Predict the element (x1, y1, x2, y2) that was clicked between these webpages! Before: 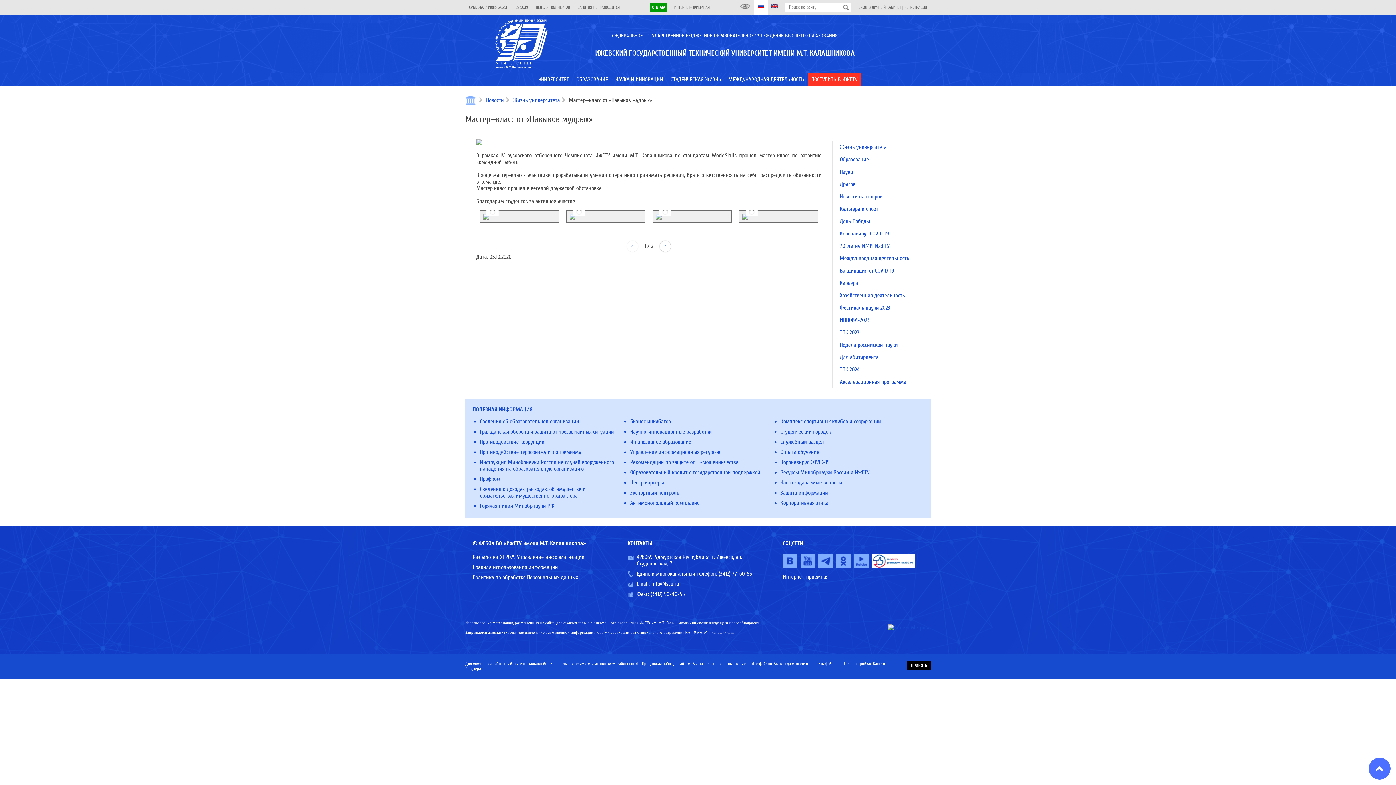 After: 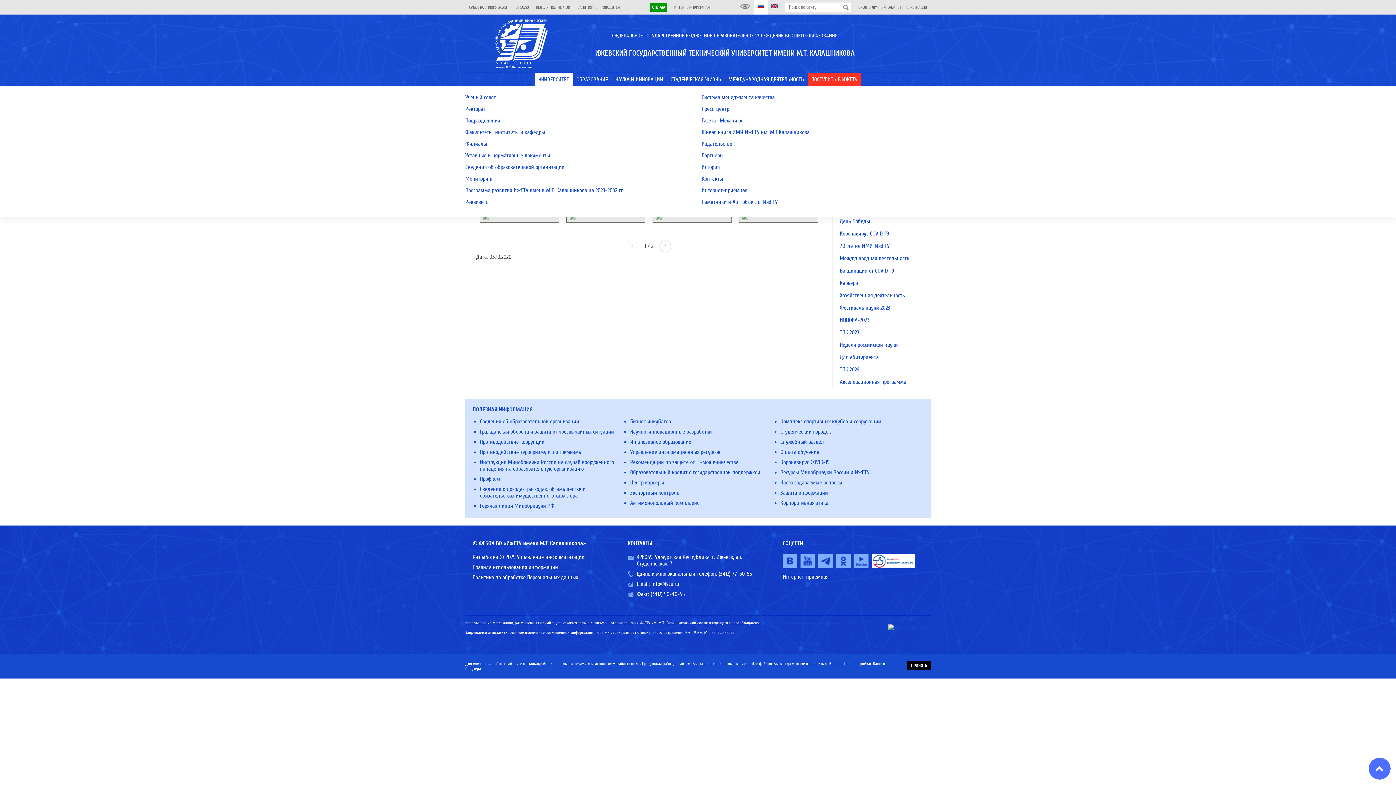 Action: label: УНИВЕРСИТЕТ bbox: (535, 73, 572, 86)